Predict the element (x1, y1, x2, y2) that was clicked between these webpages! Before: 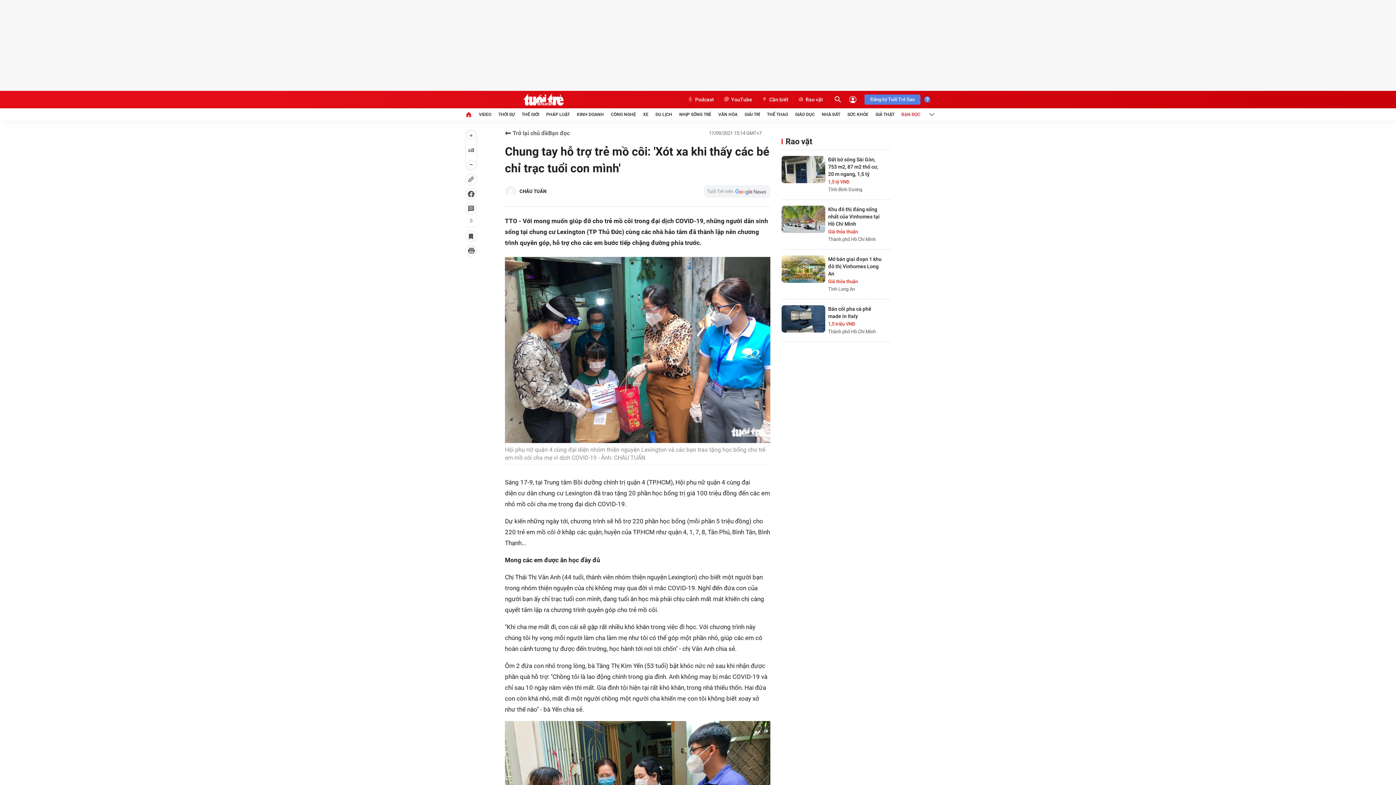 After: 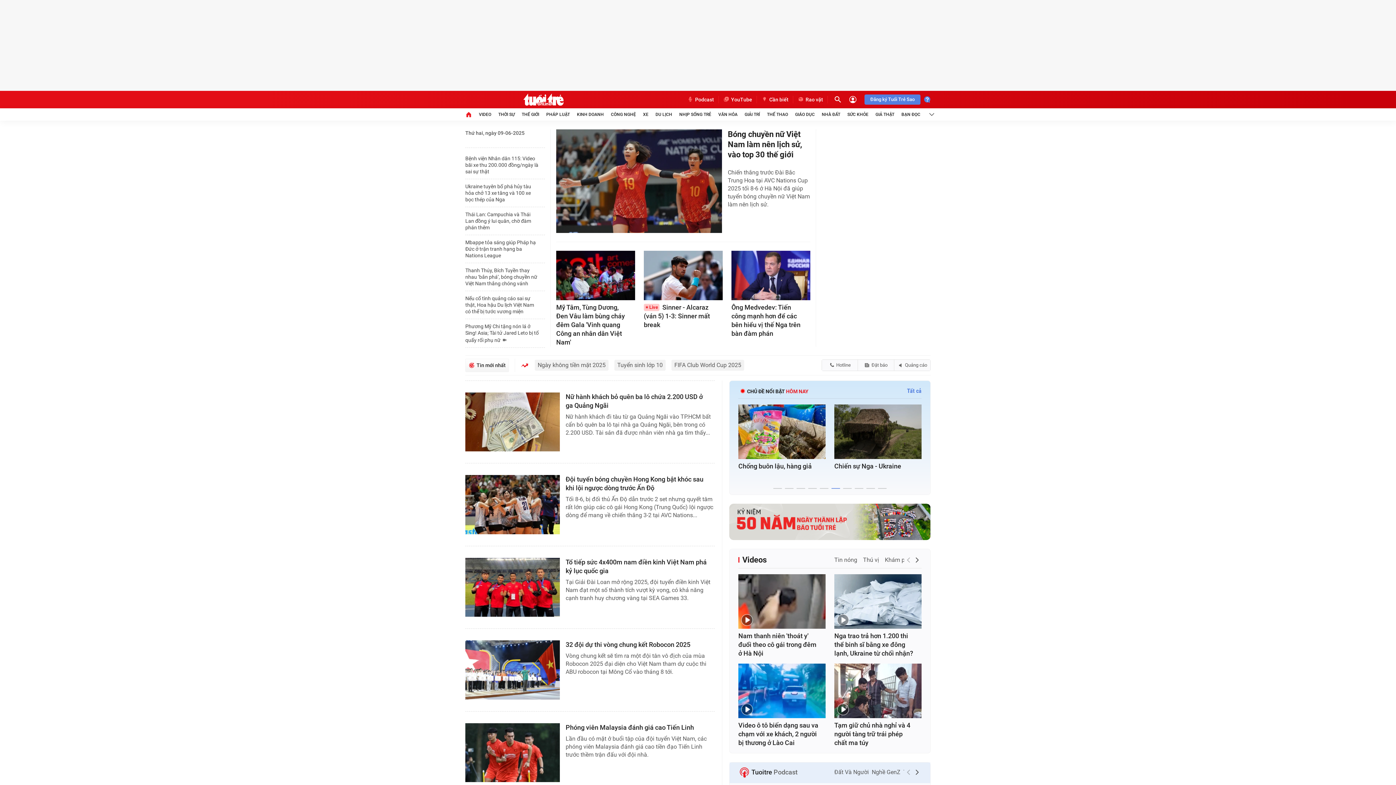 Action: bbox: (465, 93, 621, 106)